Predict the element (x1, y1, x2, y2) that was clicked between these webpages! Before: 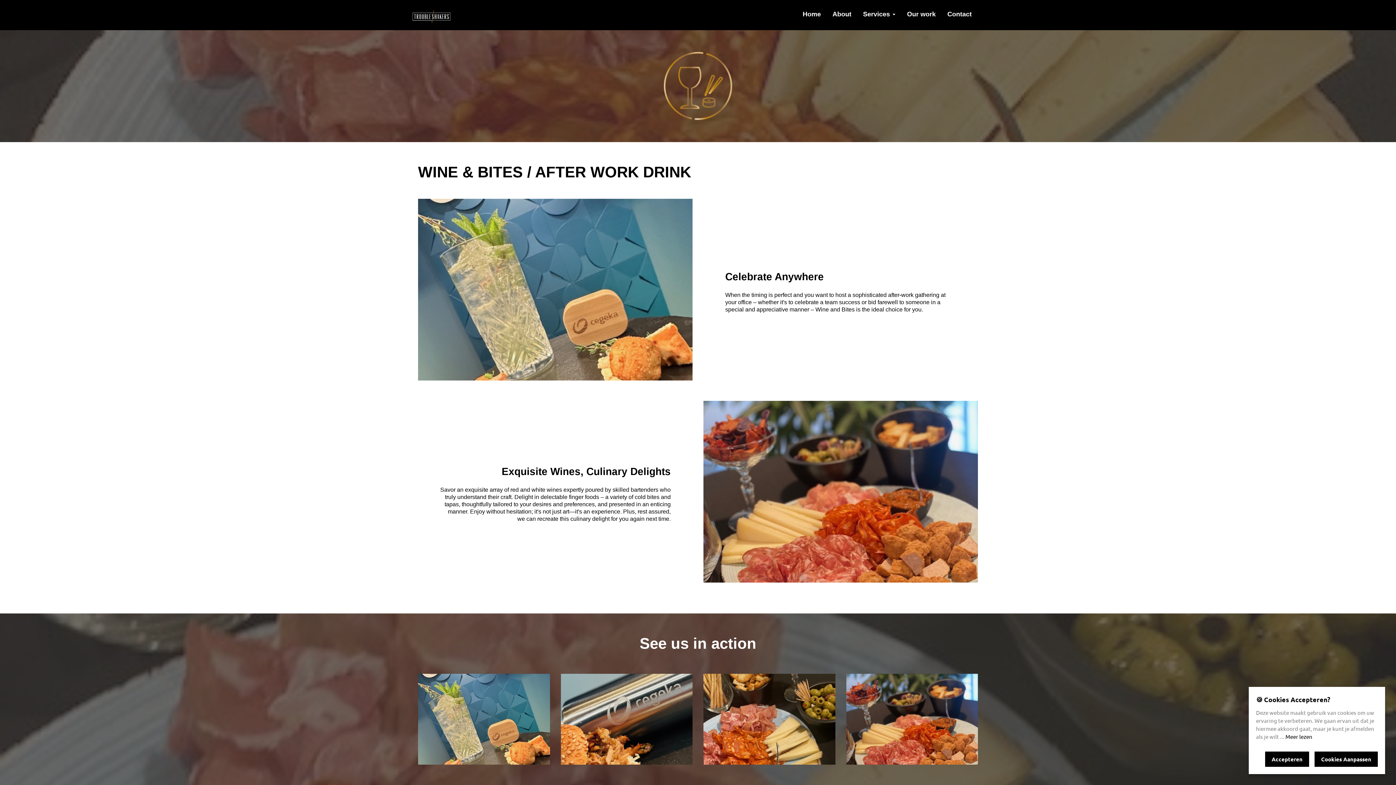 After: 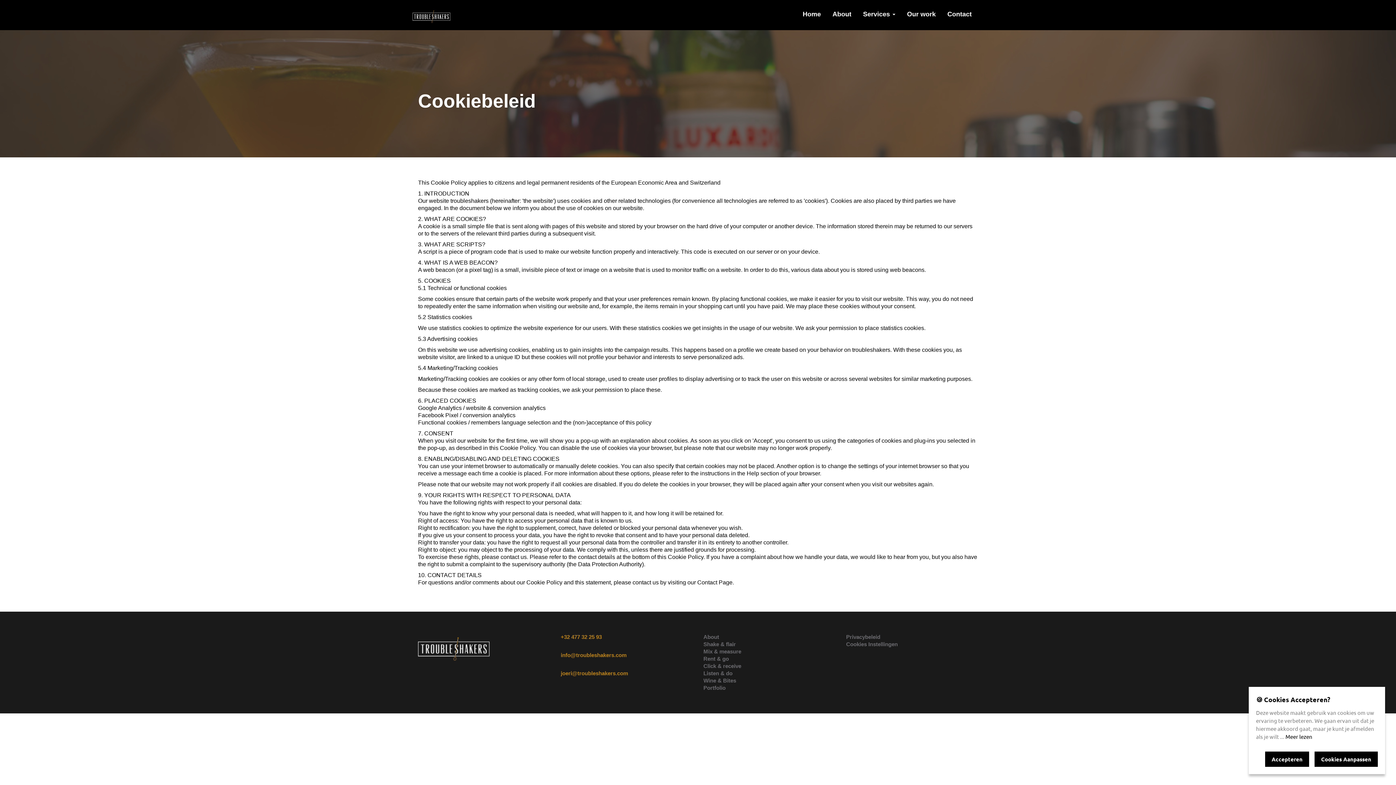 Action: bbox: (1285, 733, 1312, 741) label: Meer lezen